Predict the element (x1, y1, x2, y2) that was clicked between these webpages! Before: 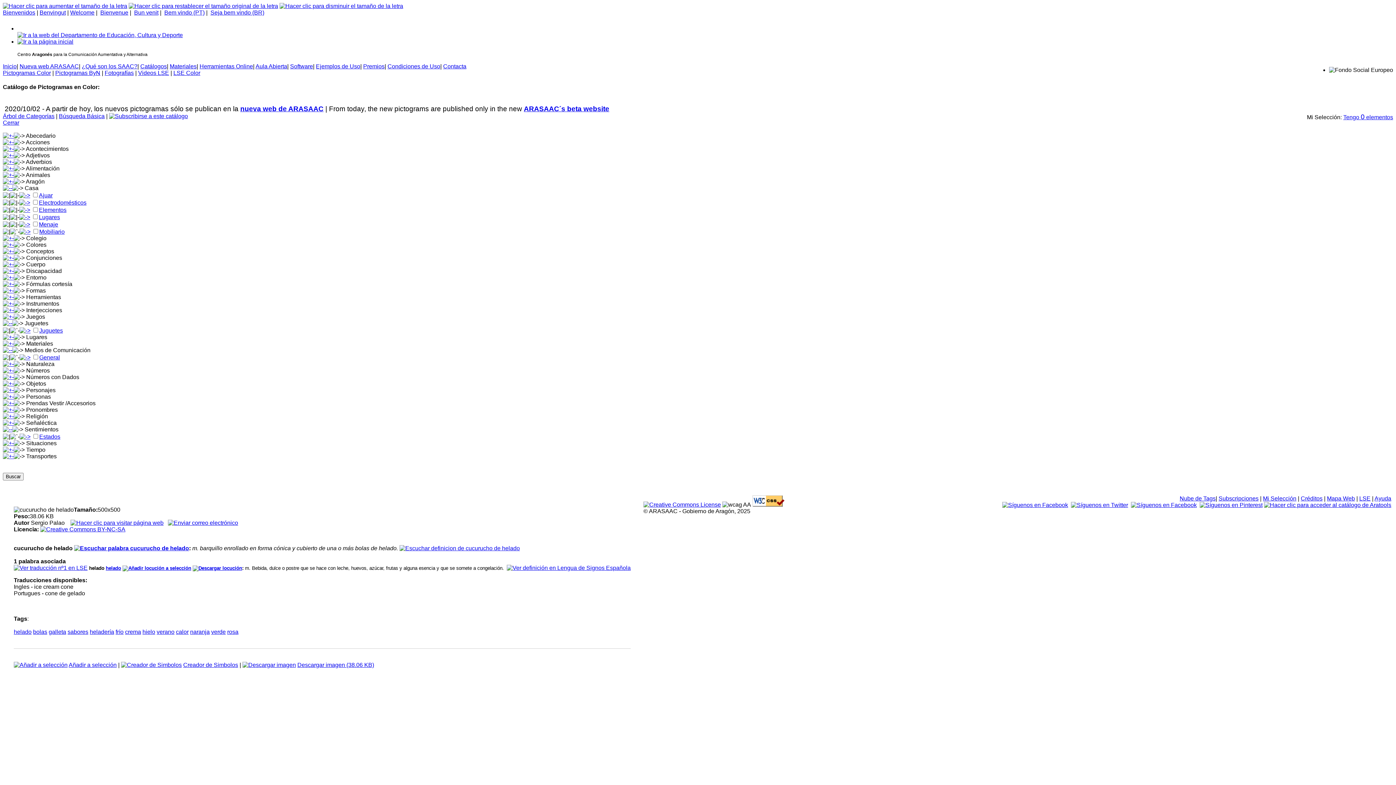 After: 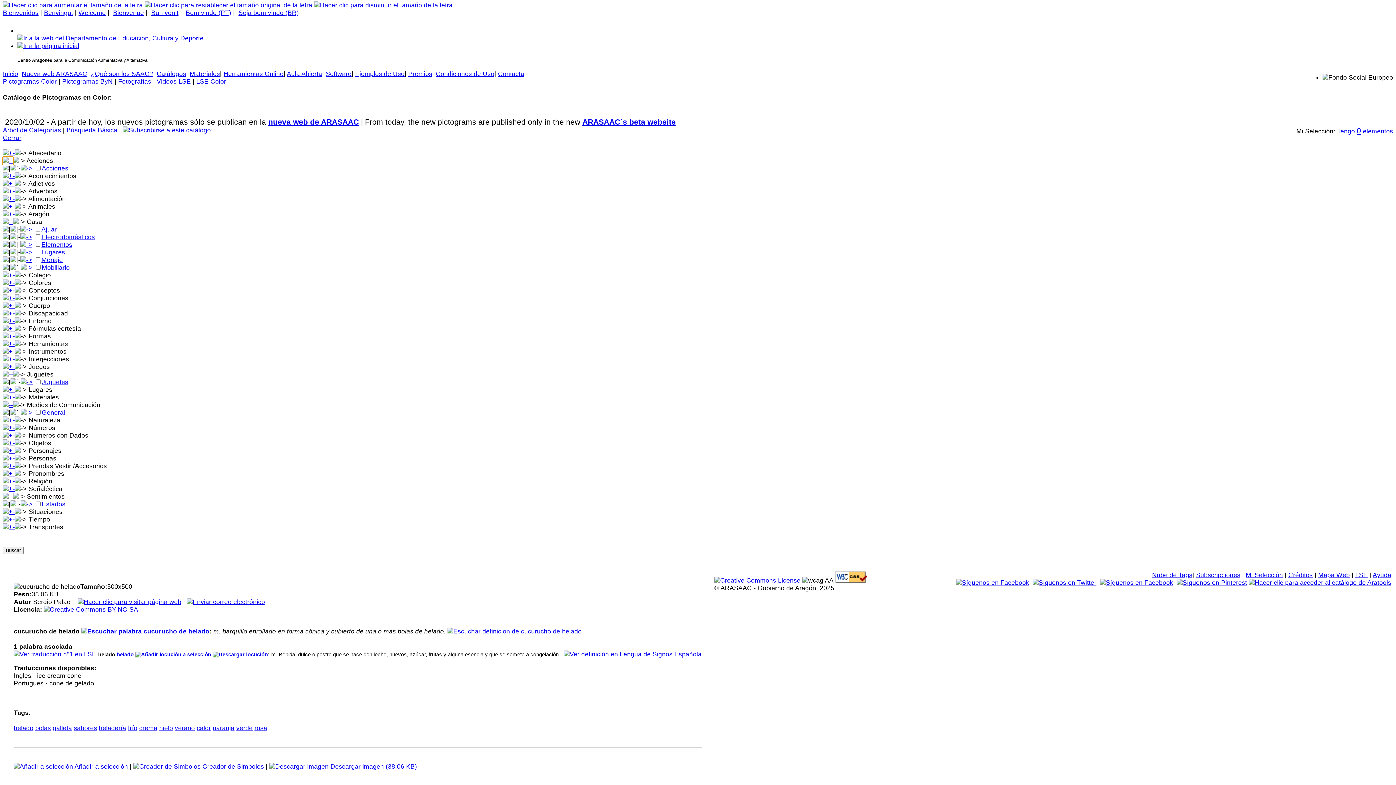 Action: bbox: (2, 139, 13, 145)